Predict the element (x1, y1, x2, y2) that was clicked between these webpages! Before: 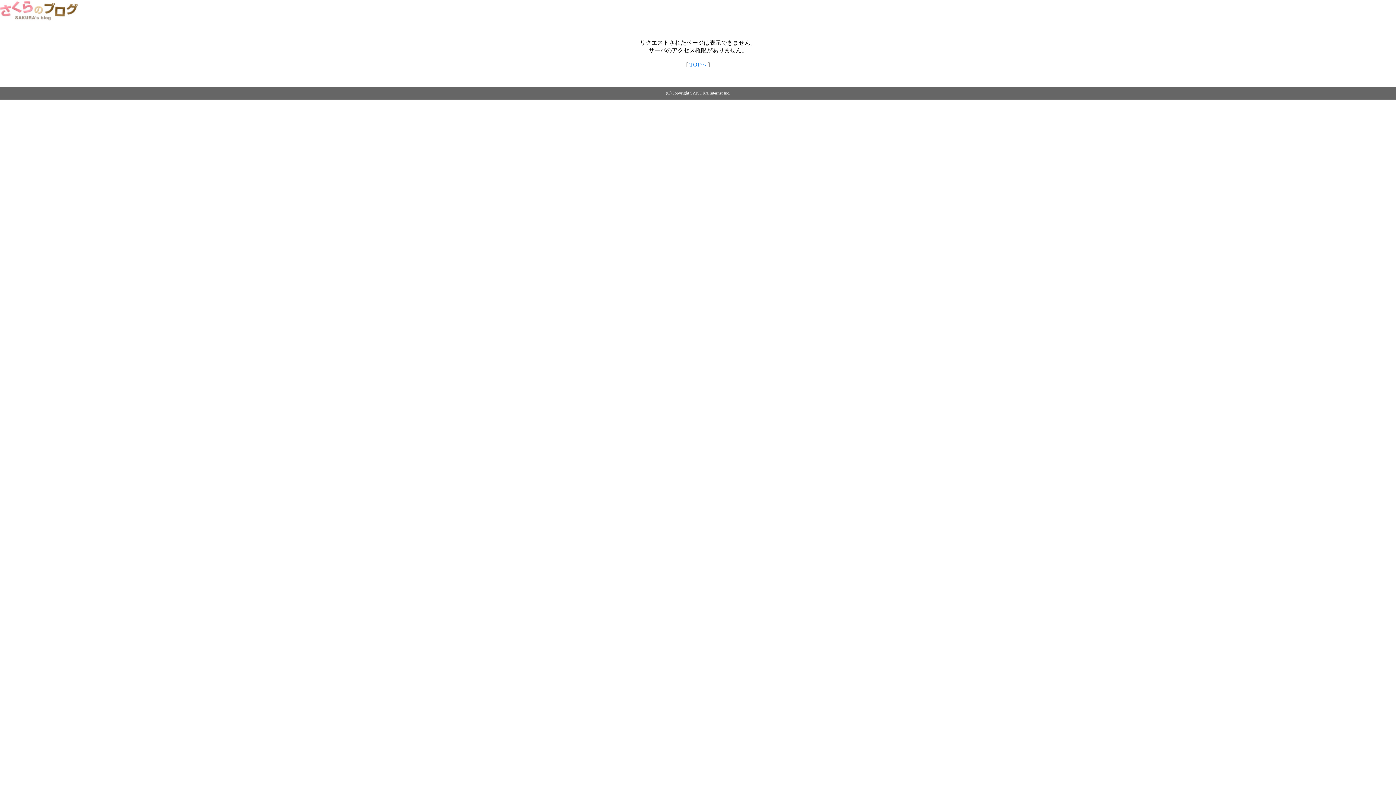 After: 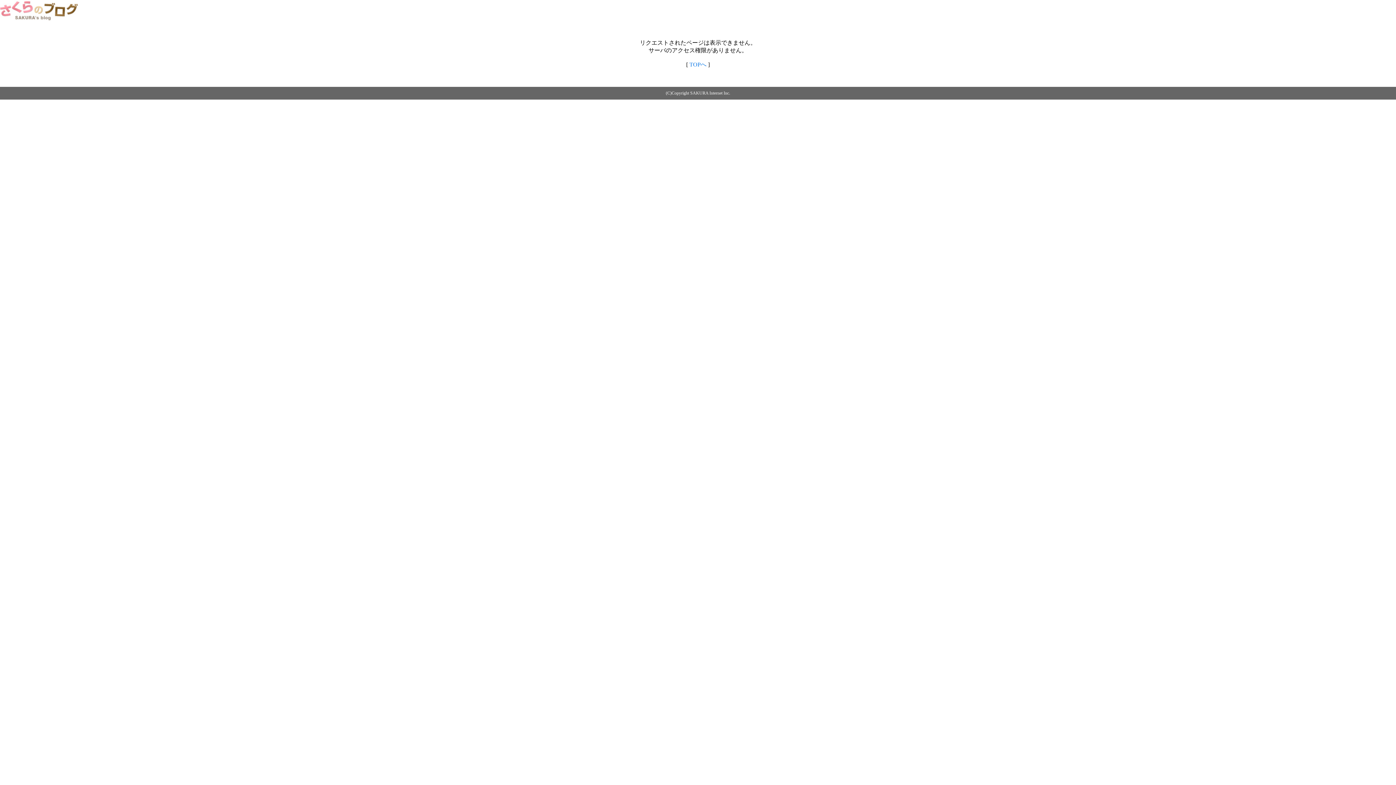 Action: bbox: (0, 14, 79, 20)